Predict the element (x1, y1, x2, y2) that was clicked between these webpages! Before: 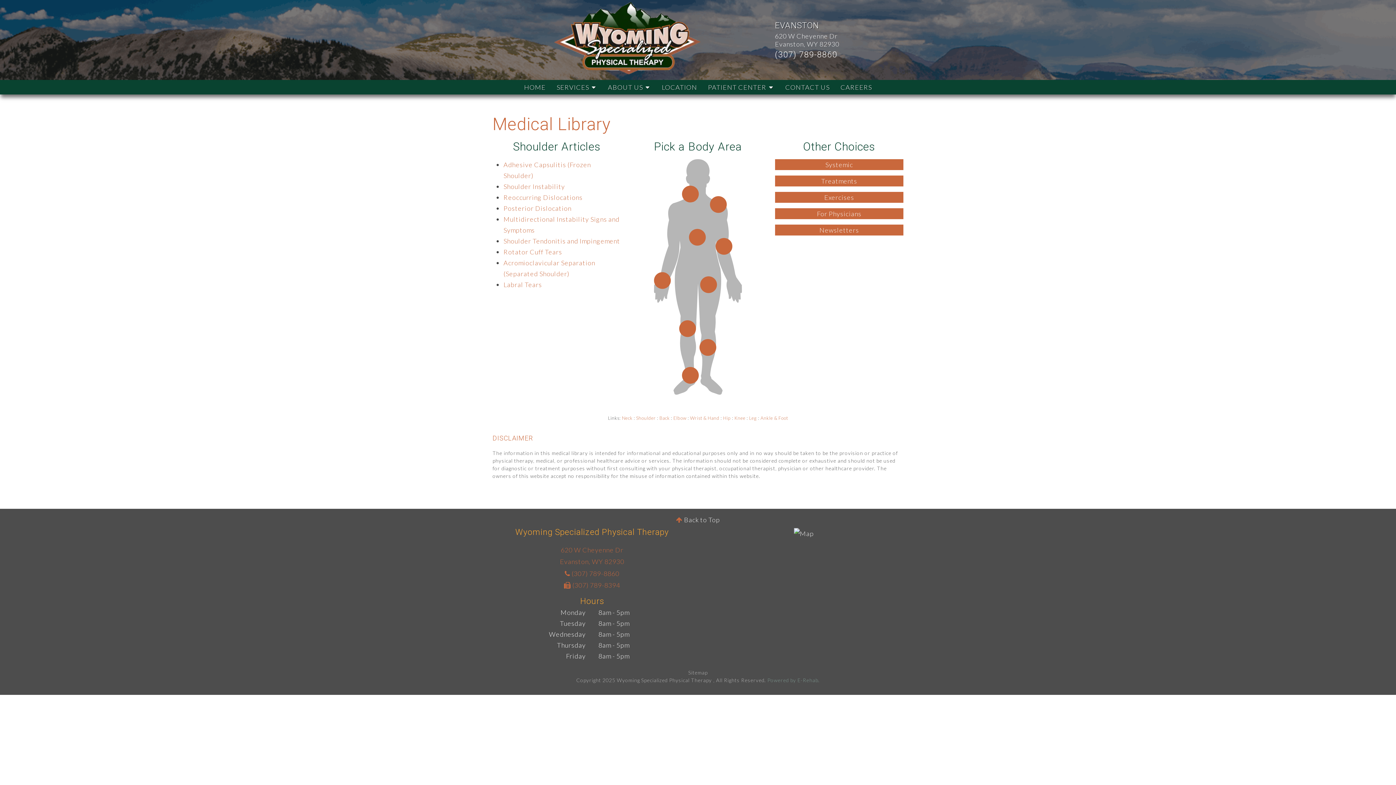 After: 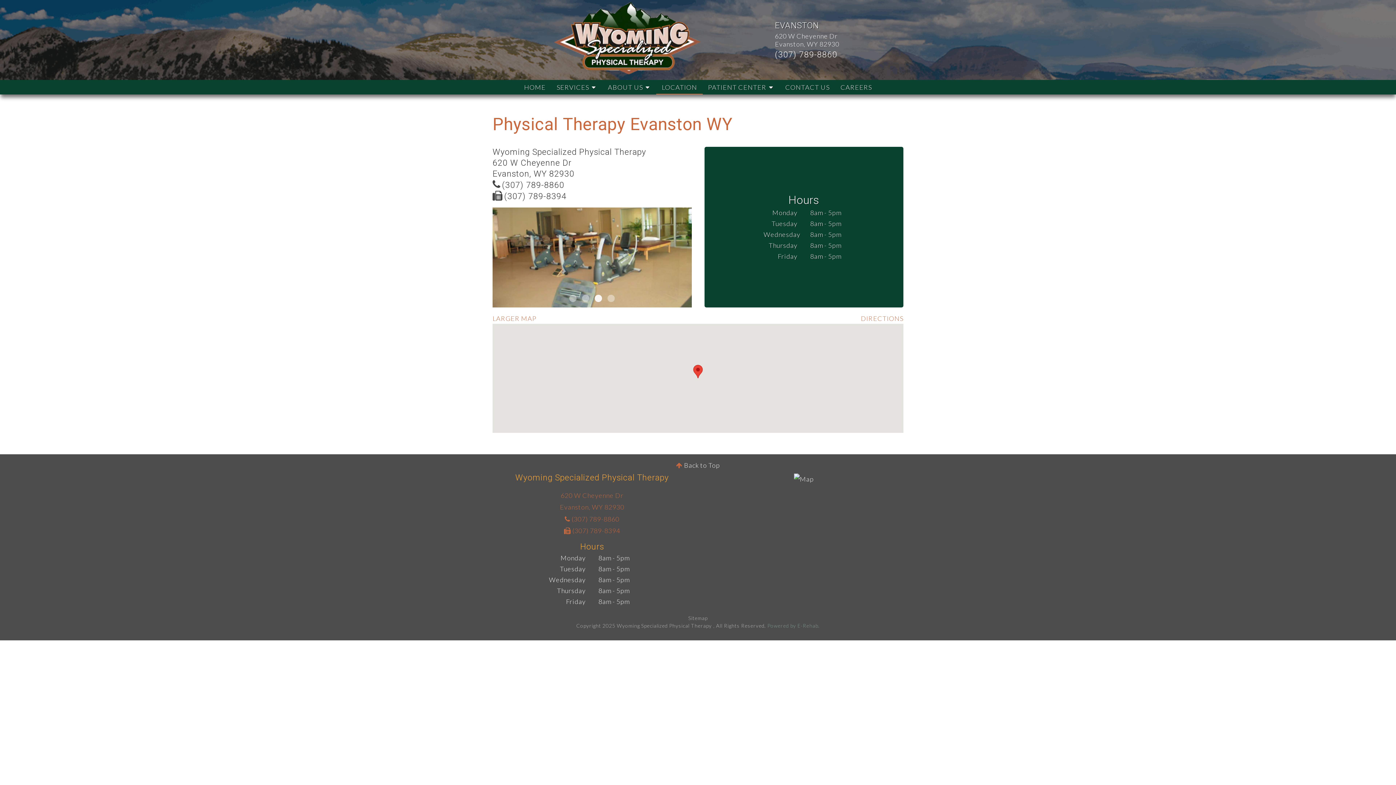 Action: label: LOCATION bbox: (656, 80, 702, 94)